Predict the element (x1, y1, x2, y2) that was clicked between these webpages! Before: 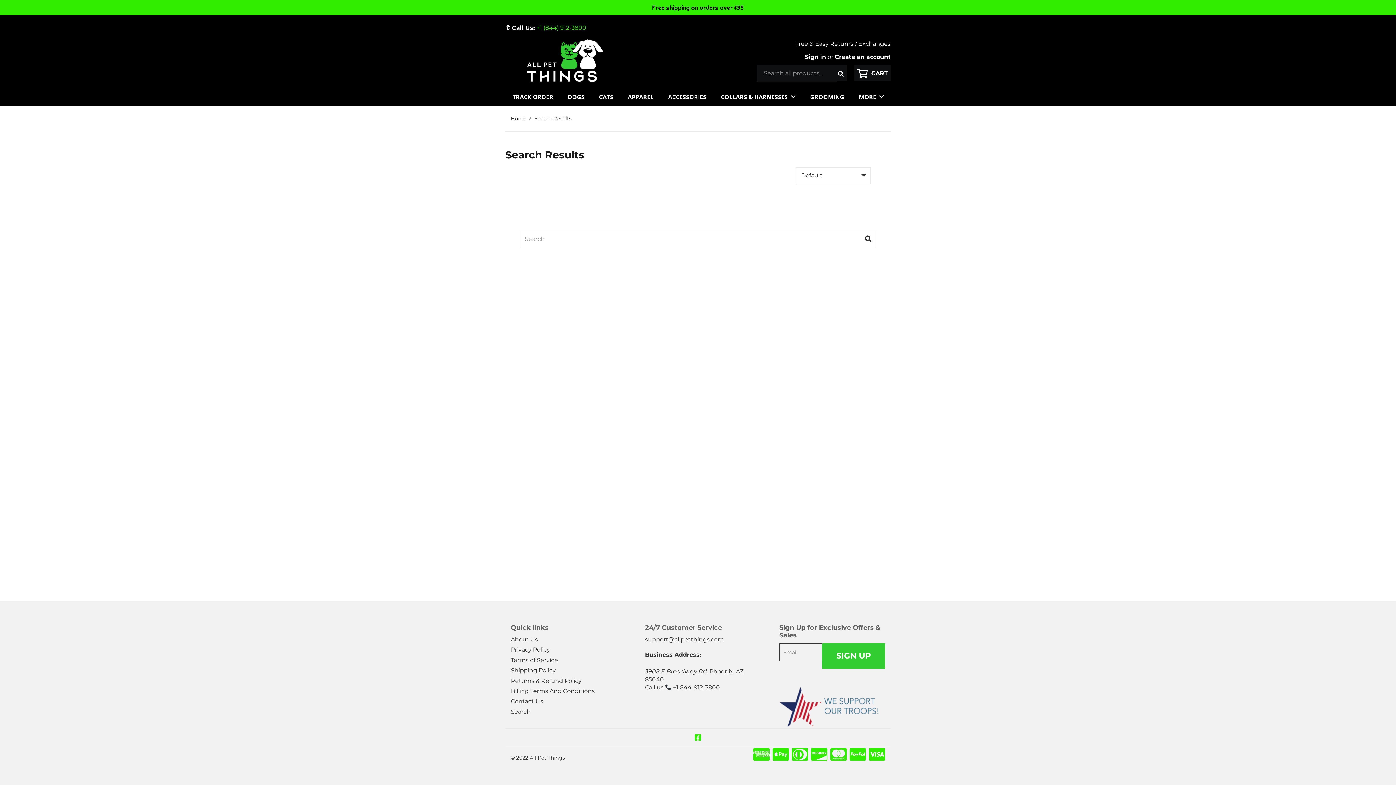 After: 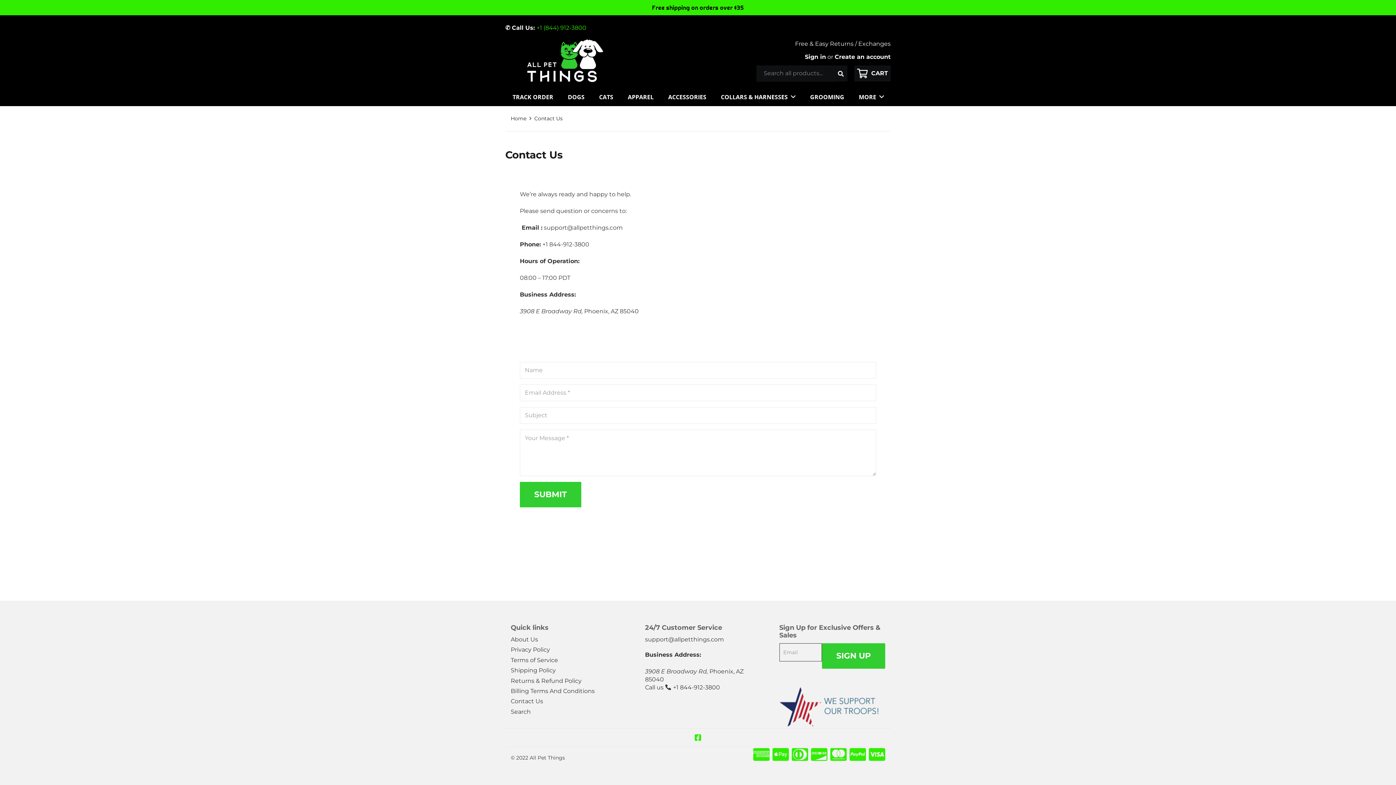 Action: bbox: (510, 698, 543, 705) label: Contact Us